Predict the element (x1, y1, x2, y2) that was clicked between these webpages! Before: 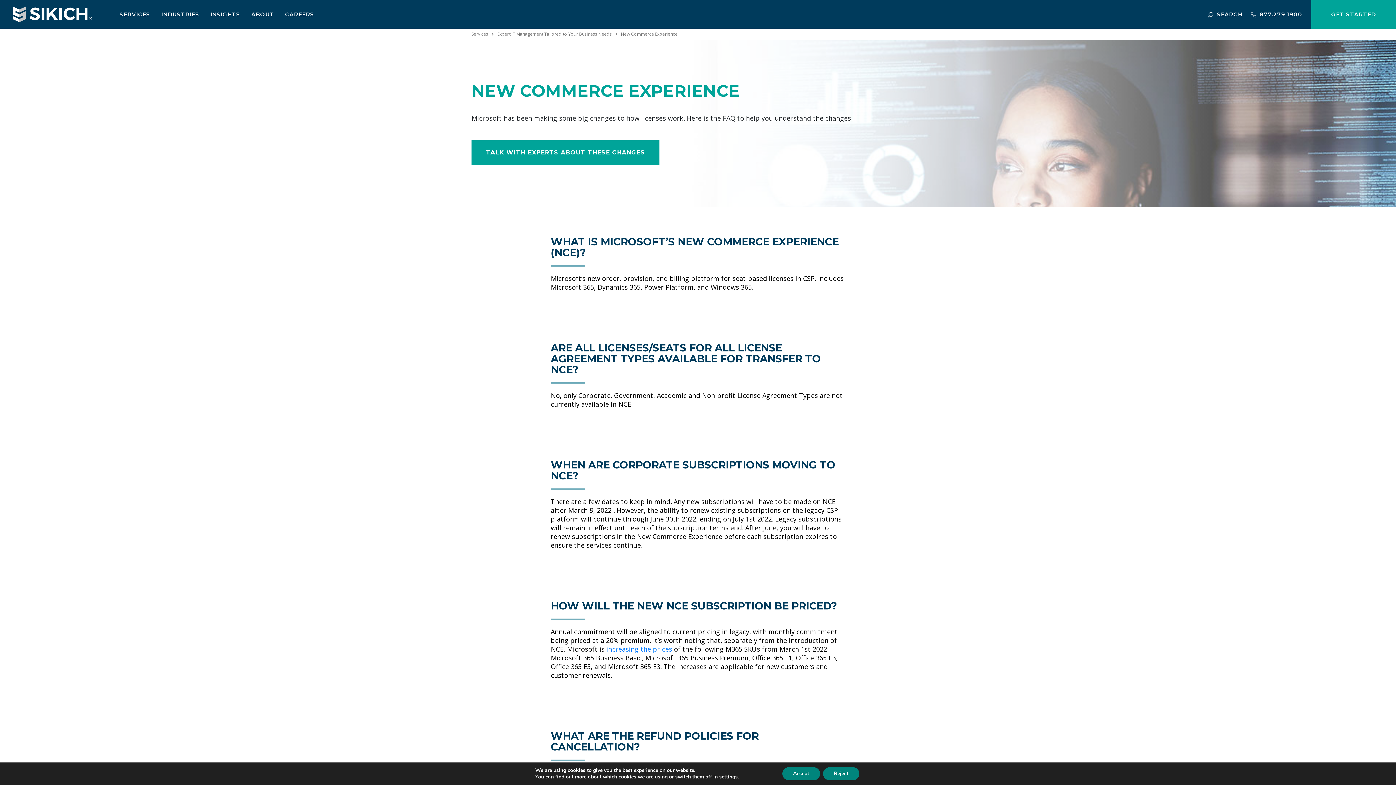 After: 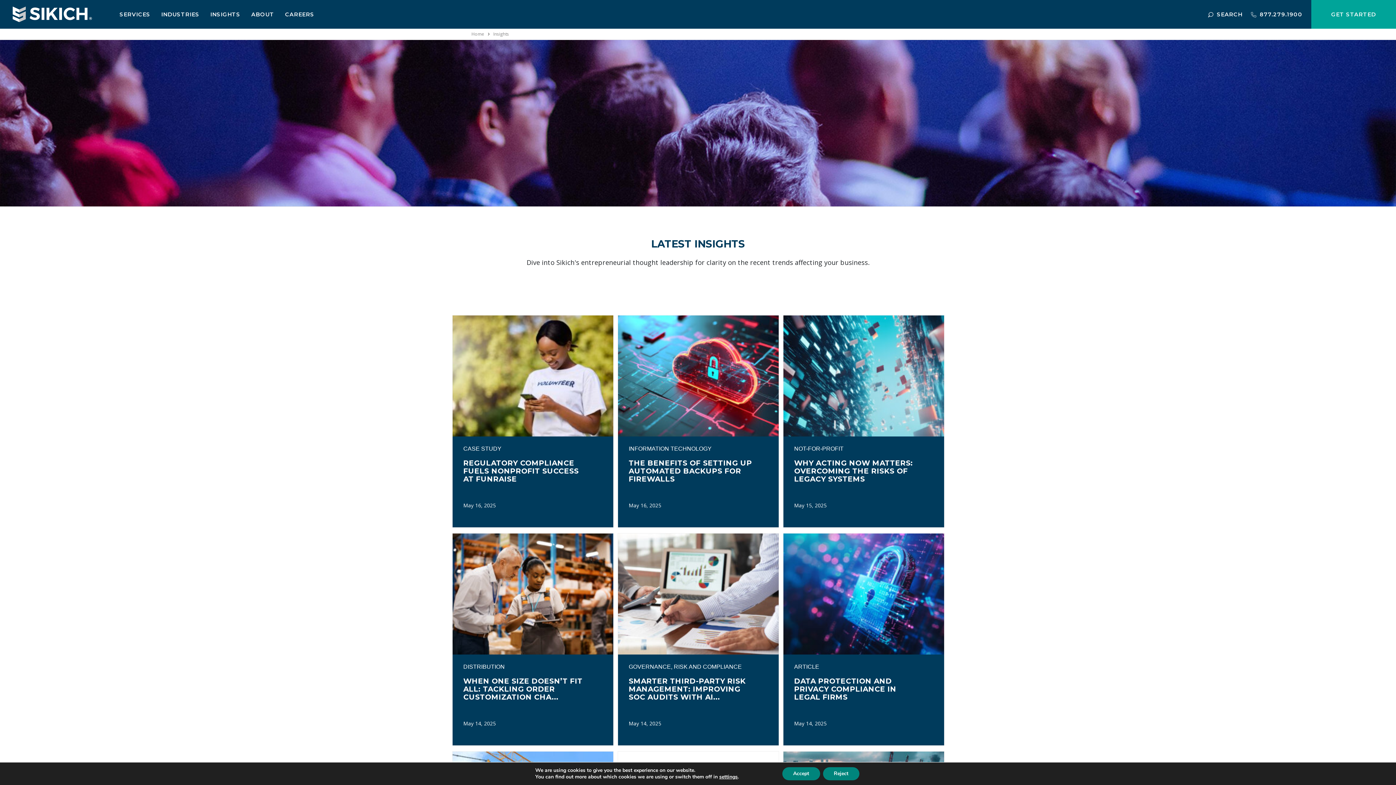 Action: bbox: (210, 10, 240, 18) label: INSIGHTS